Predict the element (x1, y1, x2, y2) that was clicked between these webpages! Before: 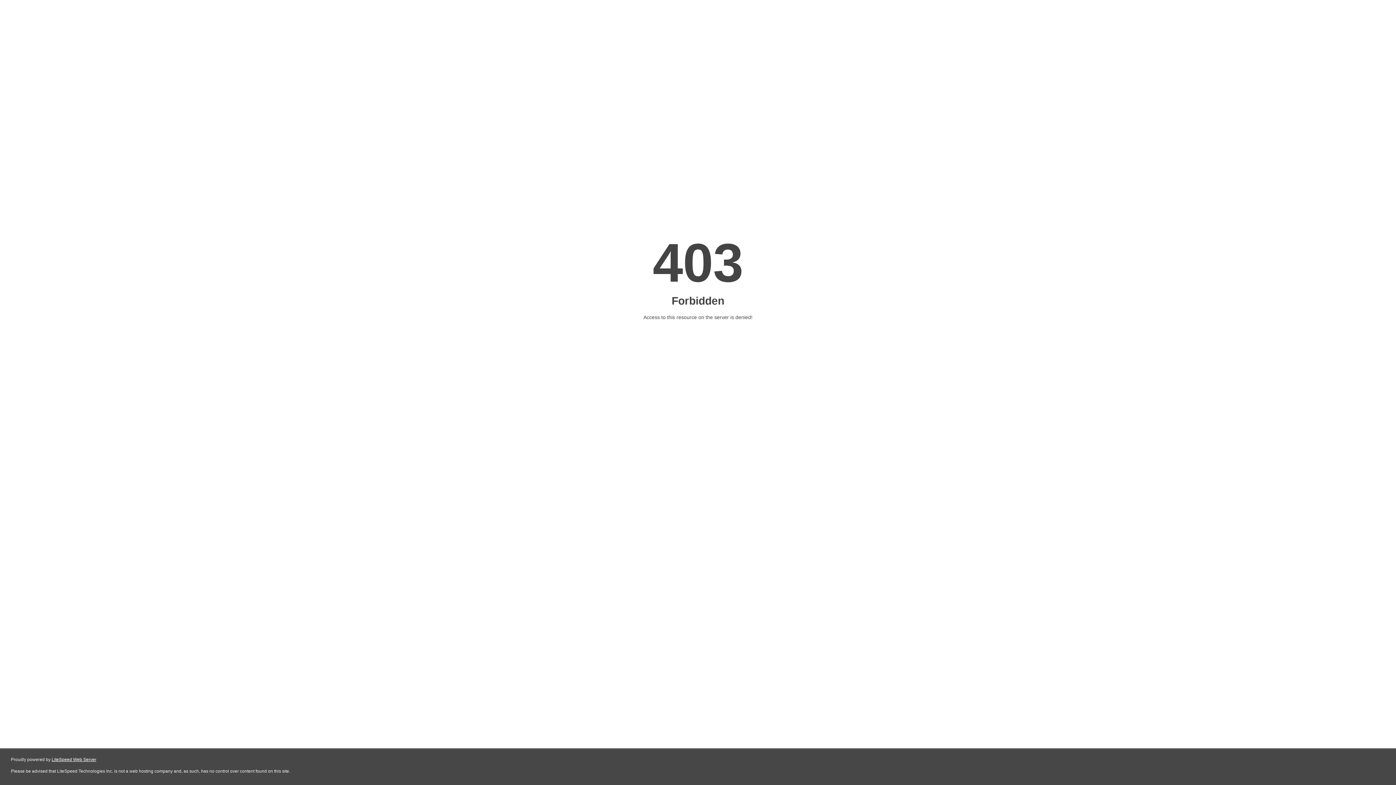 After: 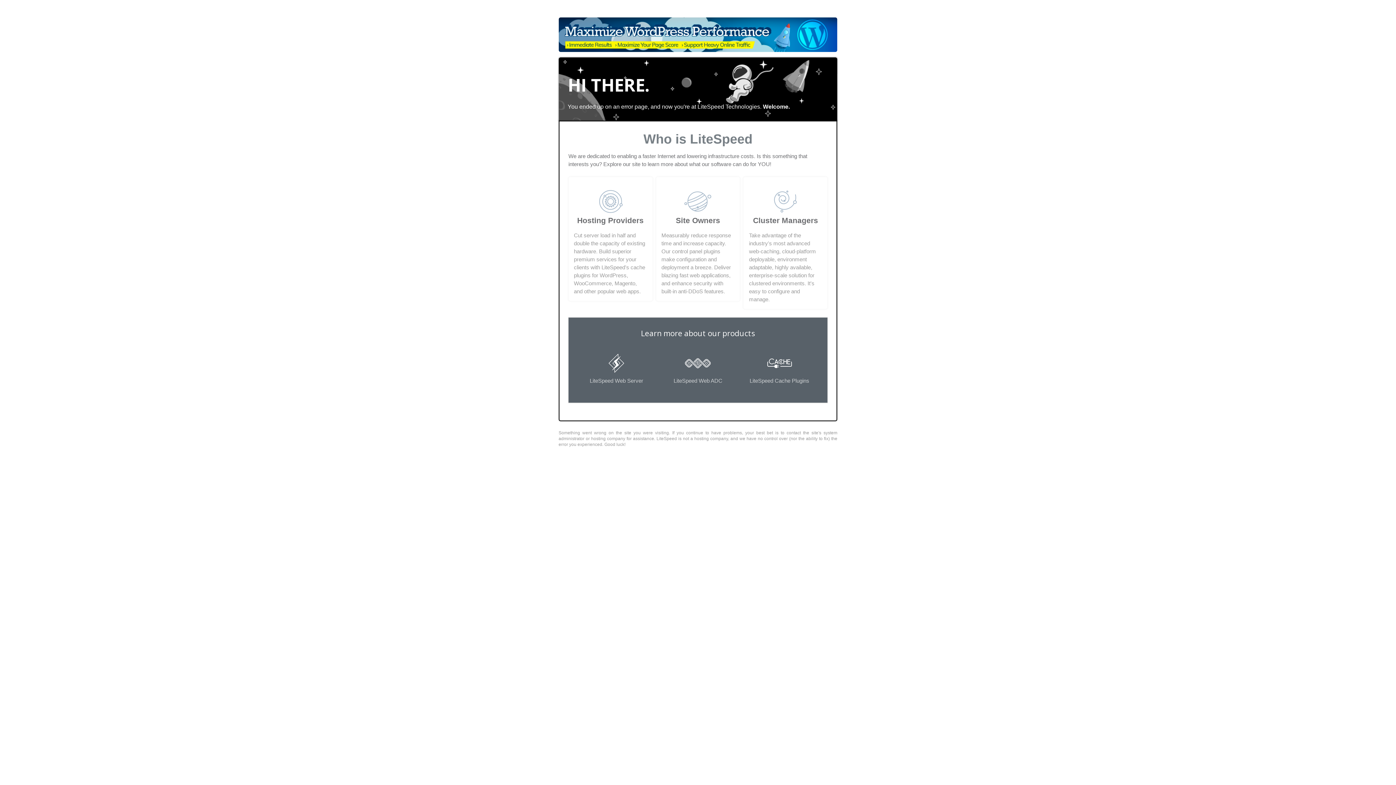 Action: label: LiteSpeed Web Server bbox: (51, 757, 96, 762)